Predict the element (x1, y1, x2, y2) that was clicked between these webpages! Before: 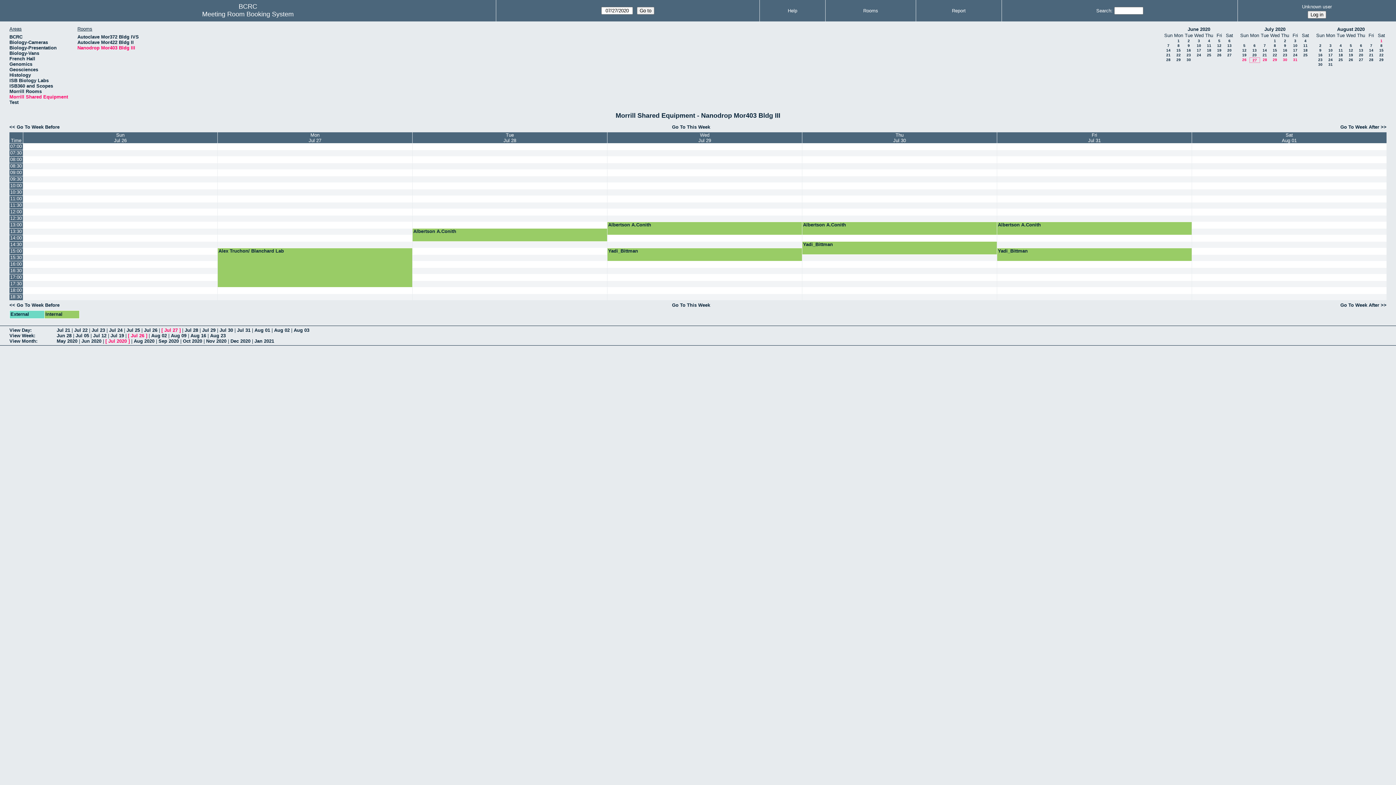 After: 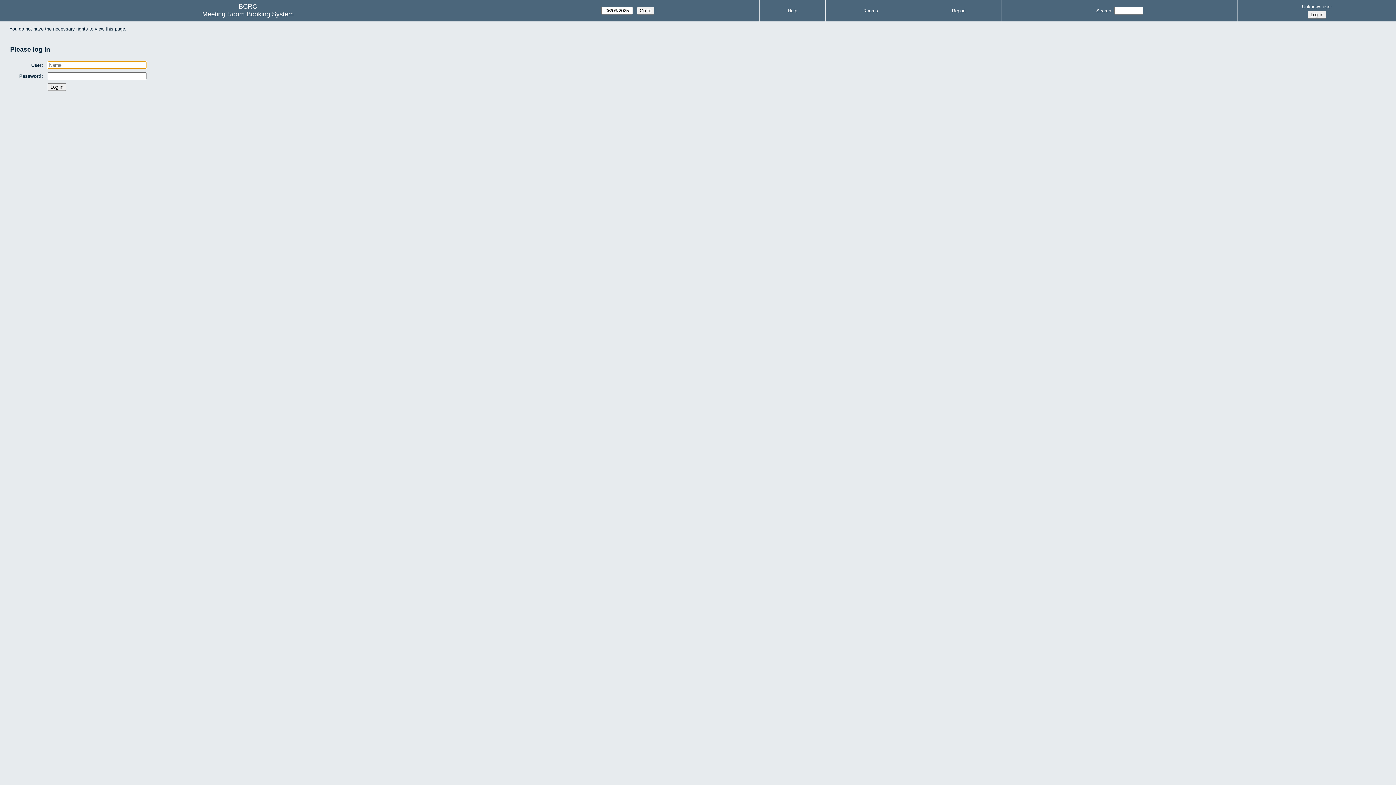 Action: bbox: (802, 182, 997, 188)